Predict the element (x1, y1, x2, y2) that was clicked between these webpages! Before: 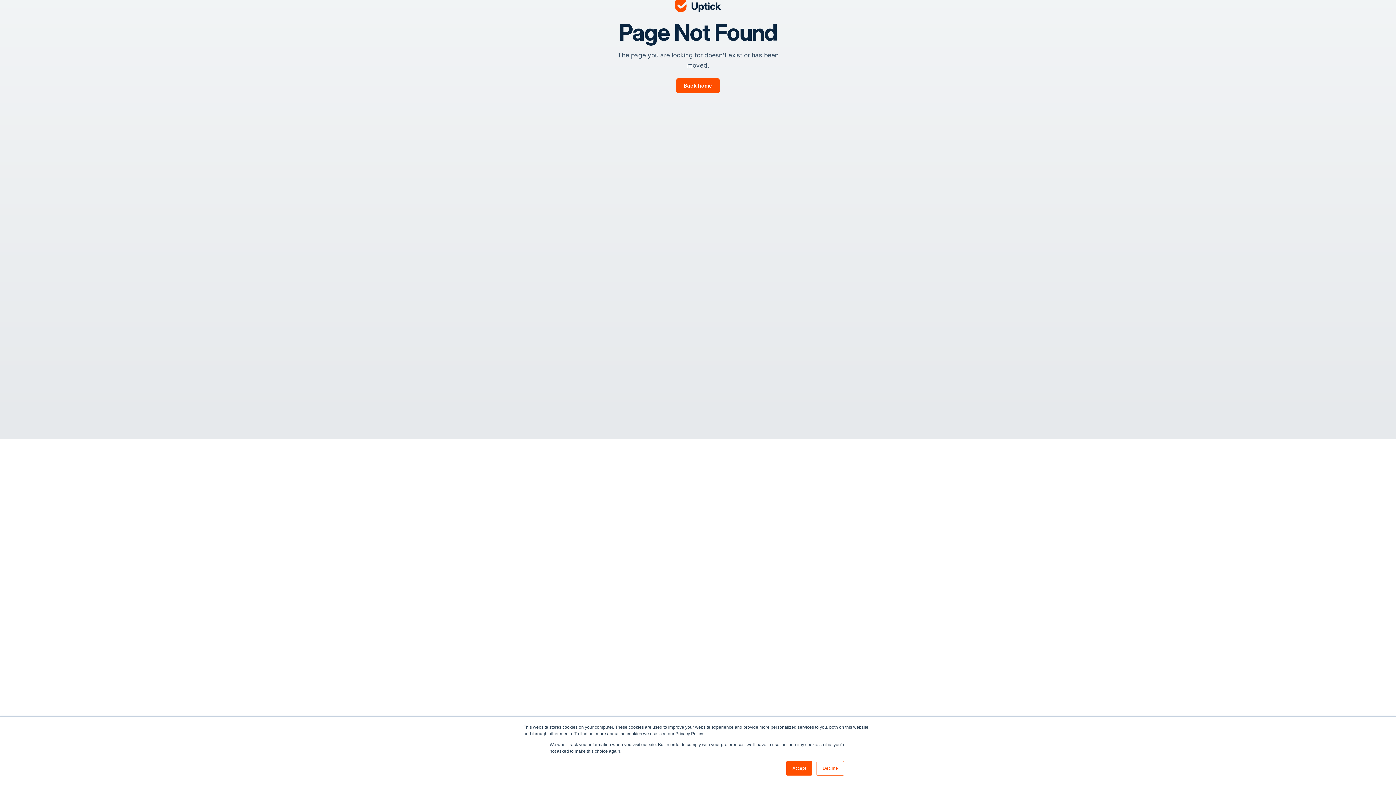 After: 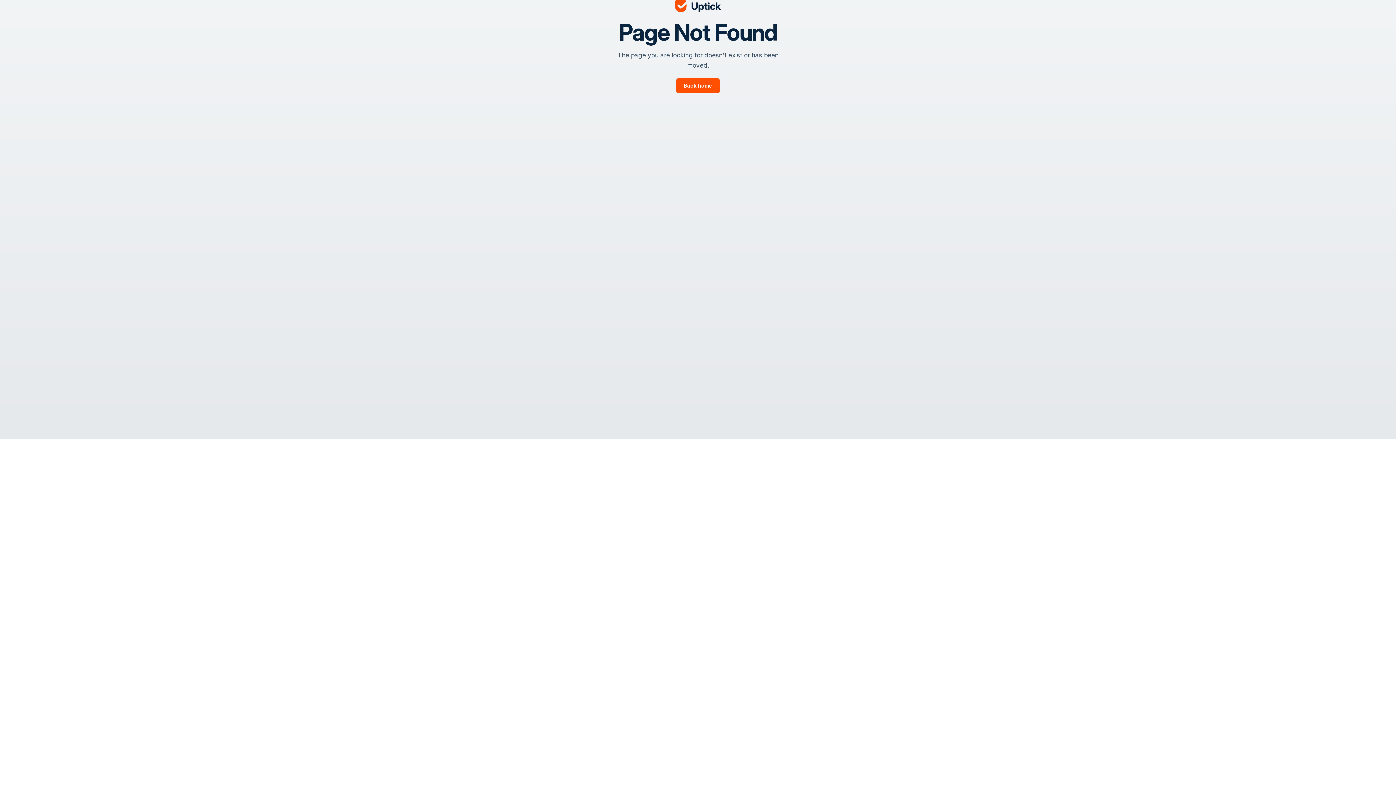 Action: label: Accept bbox: (786, 761, 812, 776)